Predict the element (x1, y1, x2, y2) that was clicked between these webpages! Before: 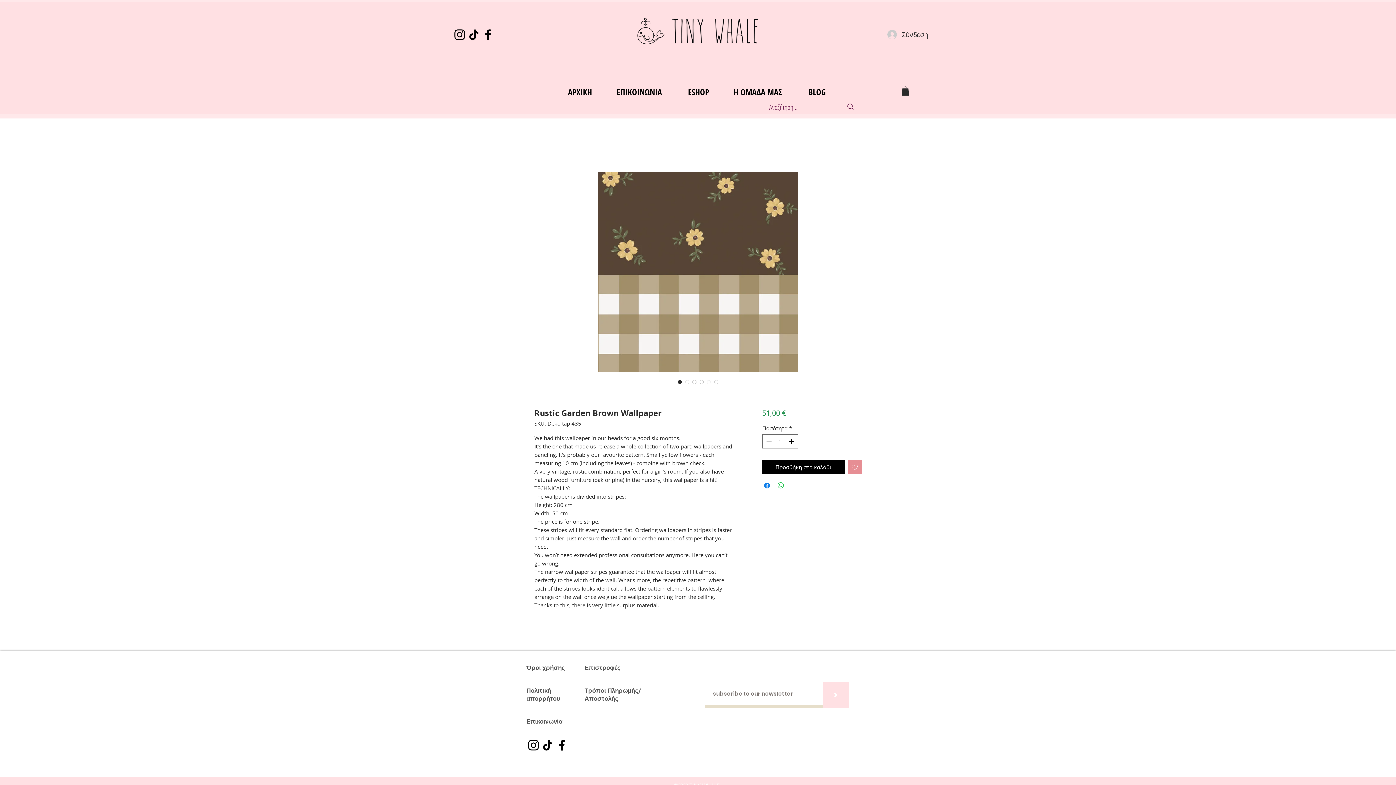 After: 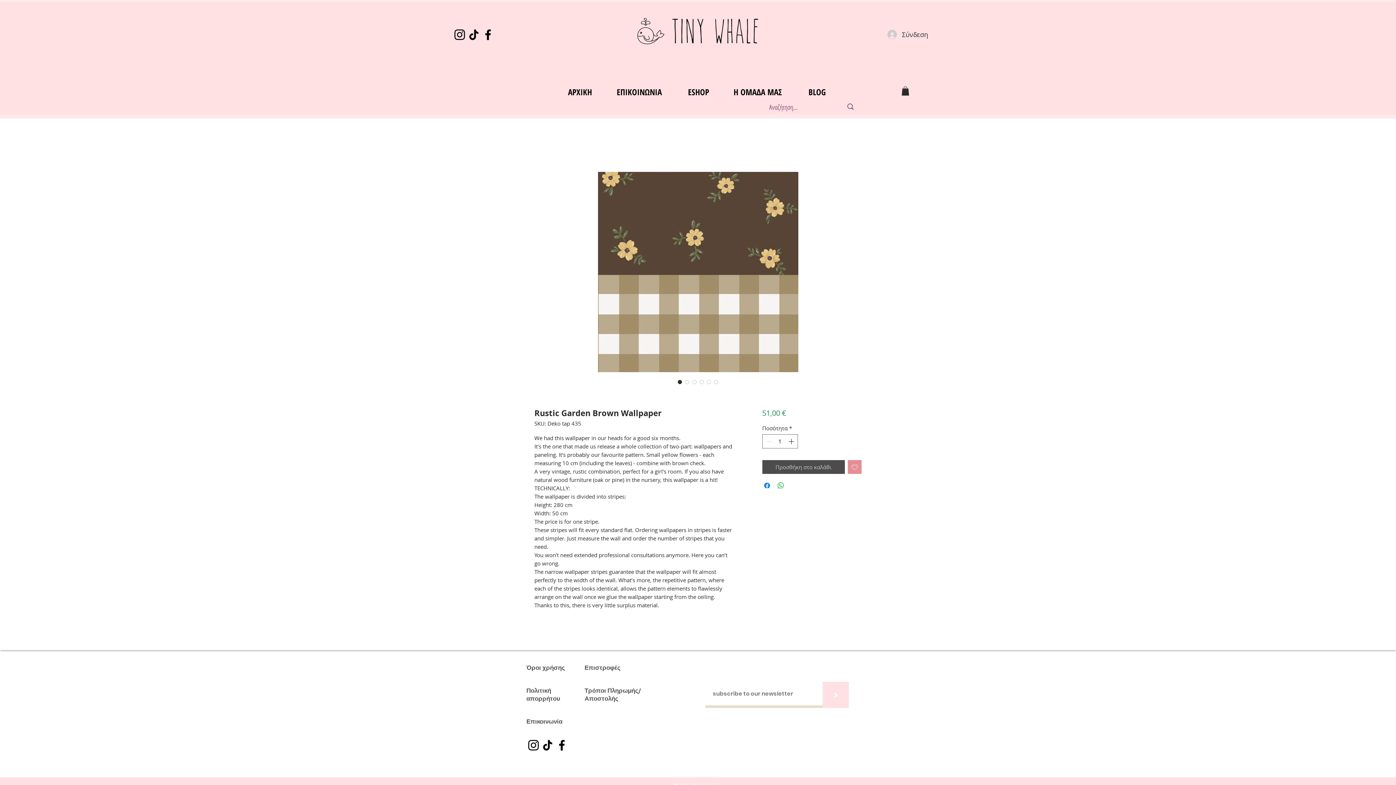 Action: label: Προσθήκη στο καλάθι bbox: (762, 460, 844, 474)